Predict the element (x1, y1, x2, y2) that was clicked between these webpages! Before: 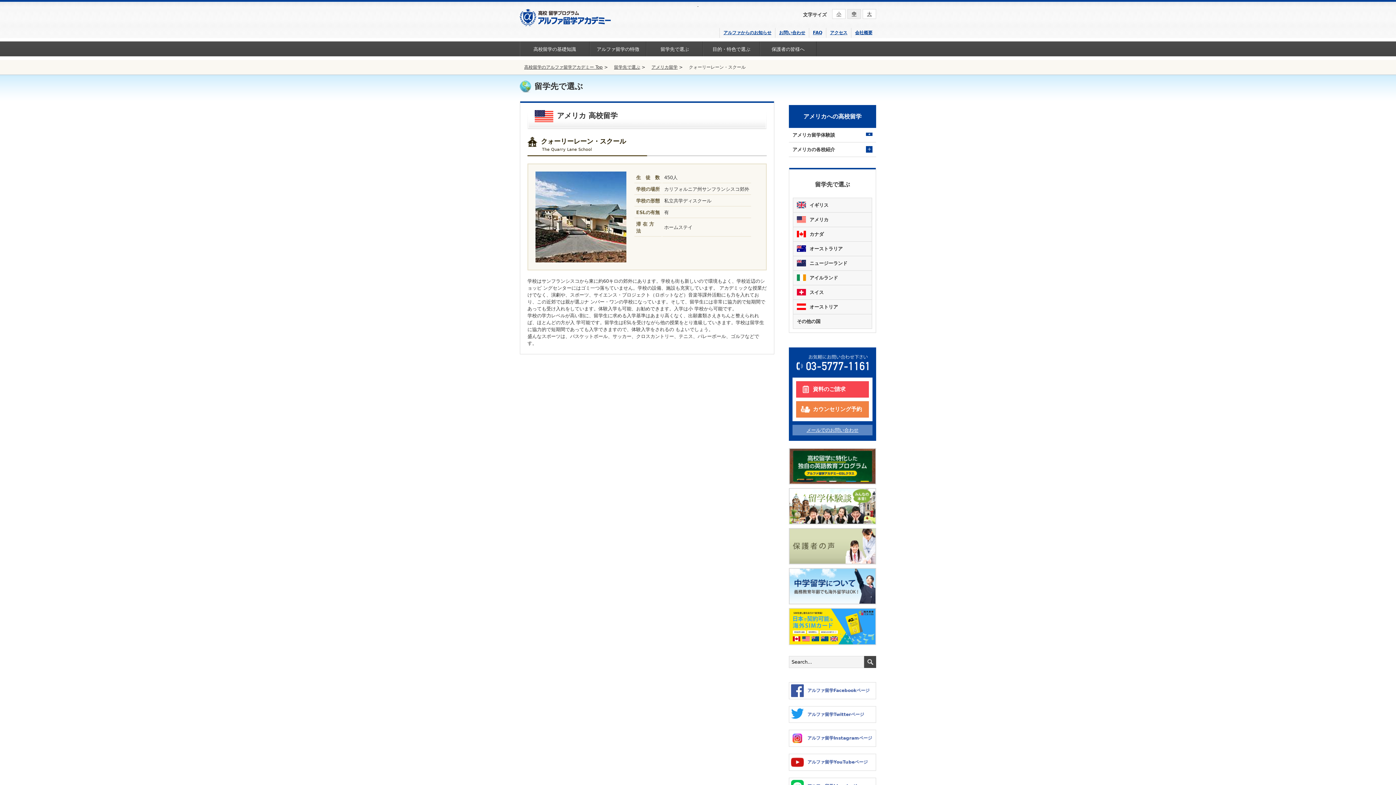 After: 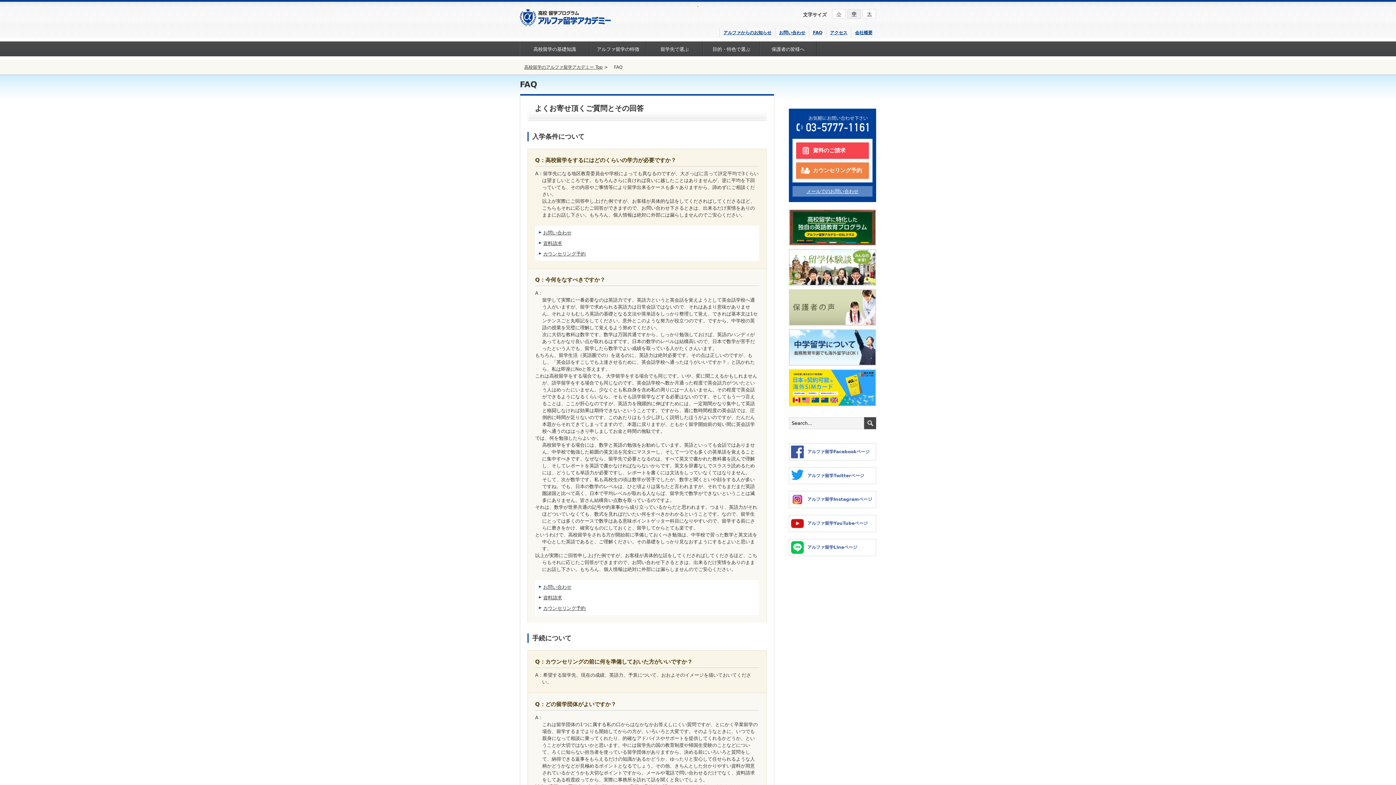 Action: label: FAQ bbox: (813, 30, 822, 35)